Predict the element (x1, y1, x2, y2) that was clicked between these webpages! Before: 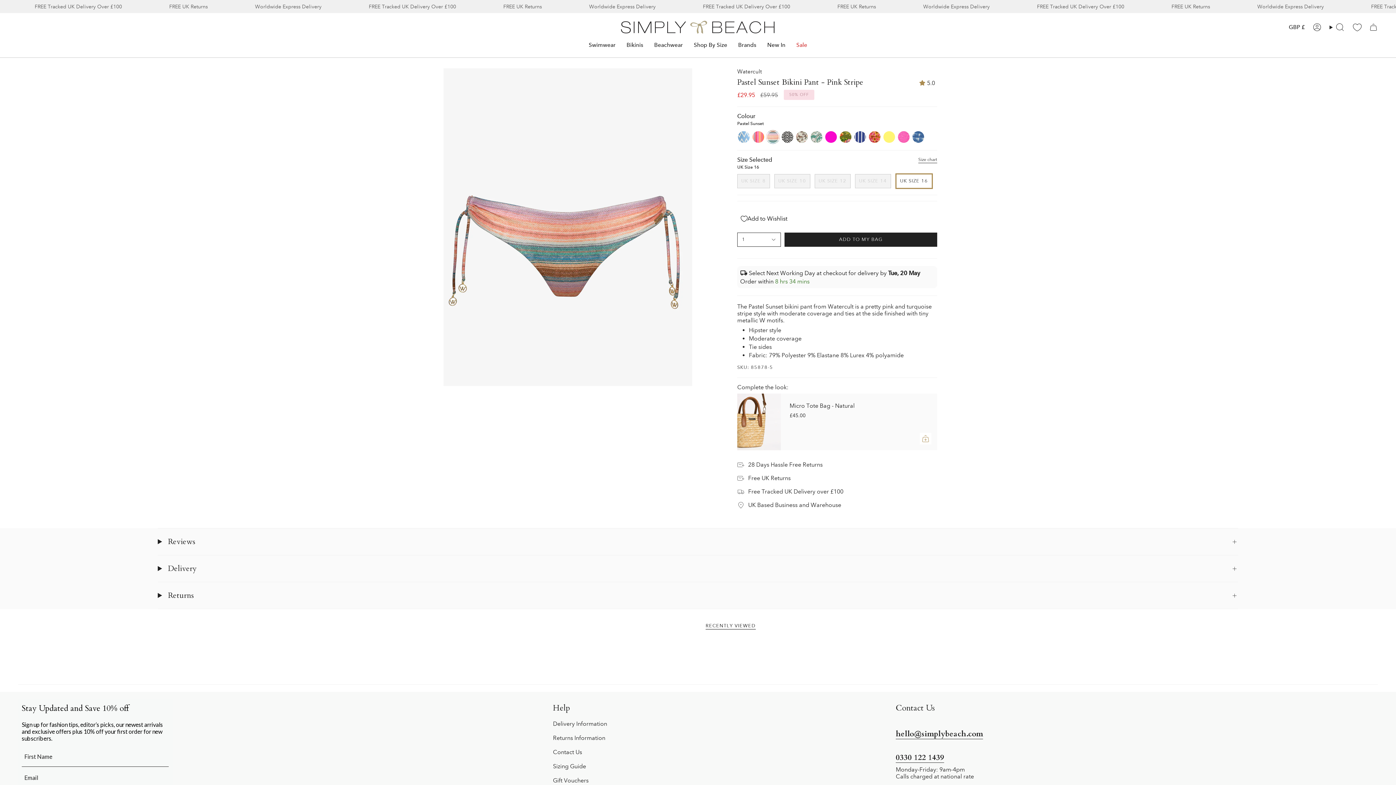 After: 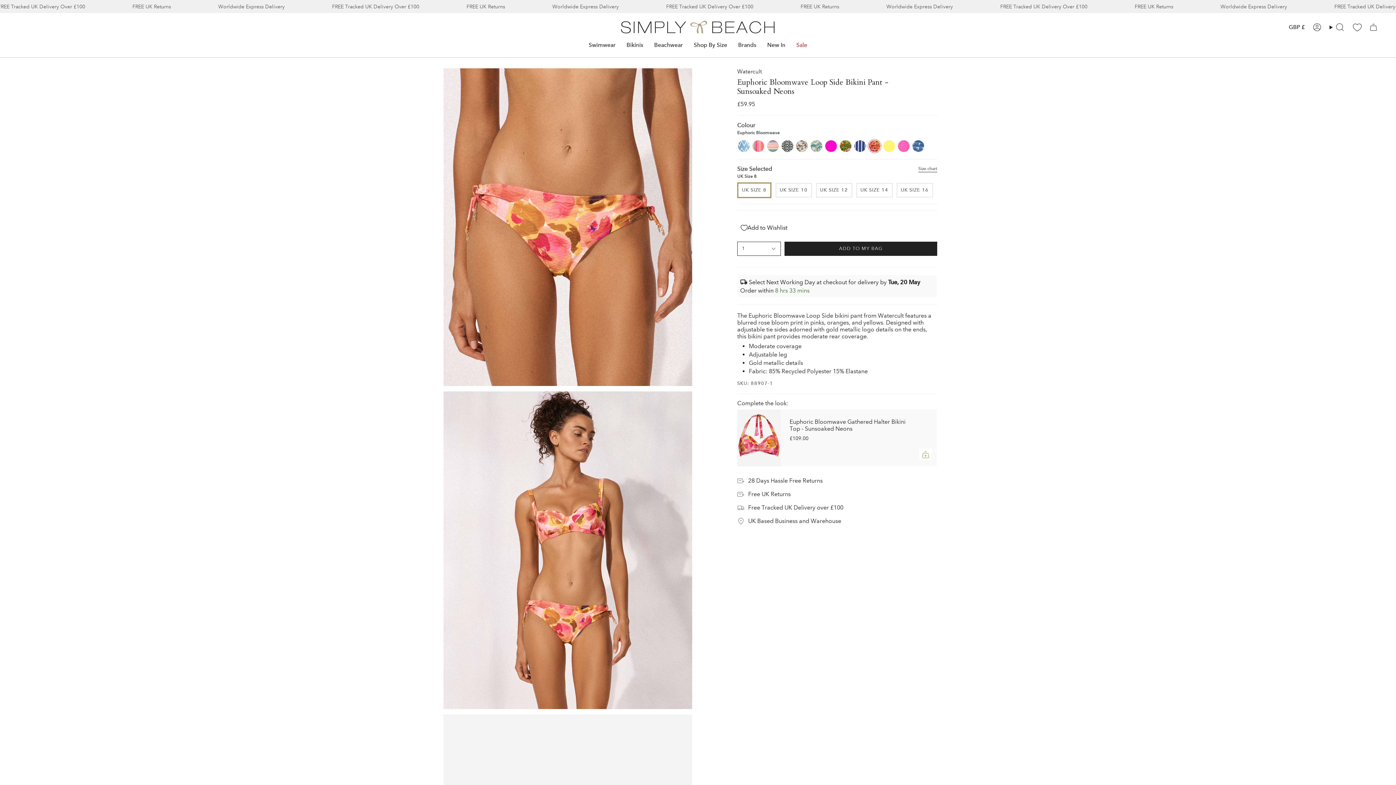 Action: label: euphoric-bloomwave bbox: (869, 131, 880, 142)